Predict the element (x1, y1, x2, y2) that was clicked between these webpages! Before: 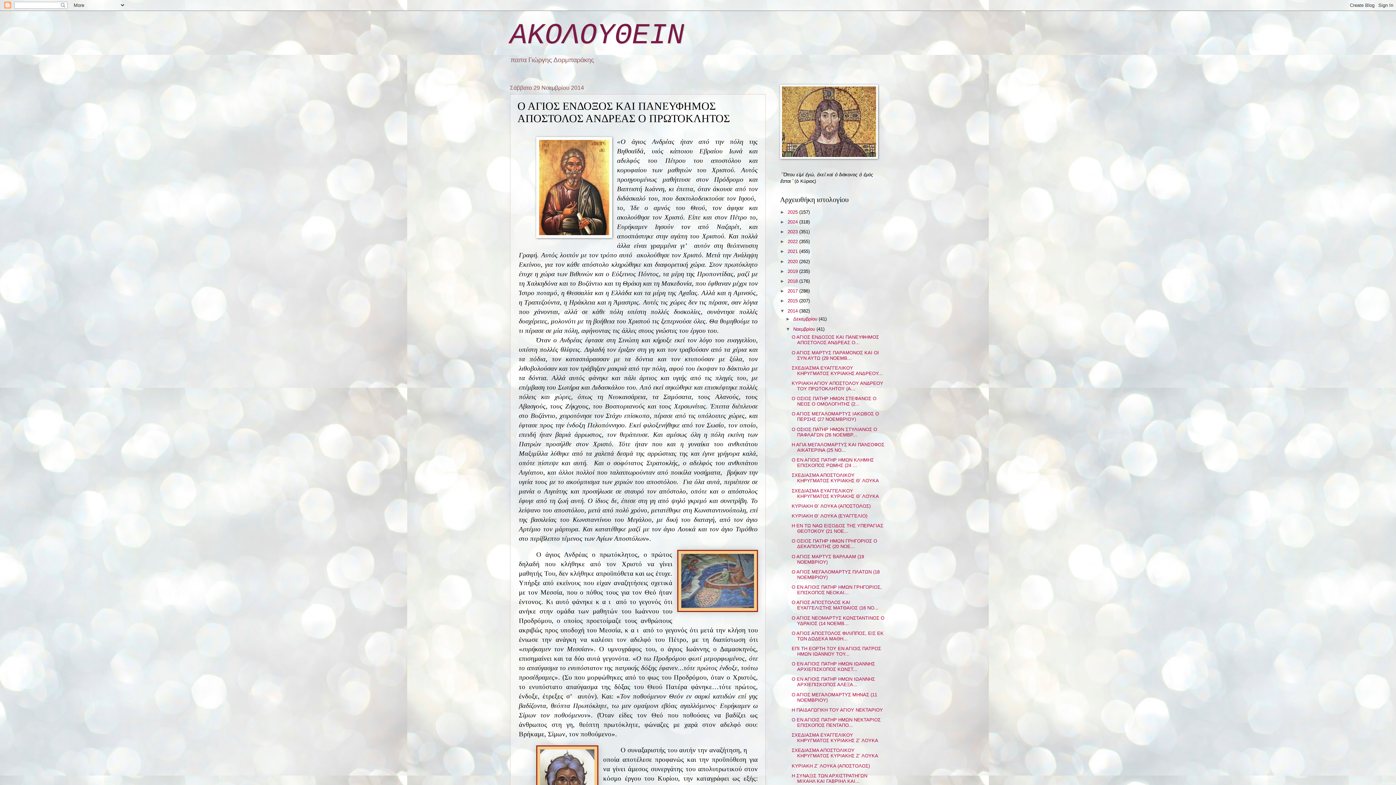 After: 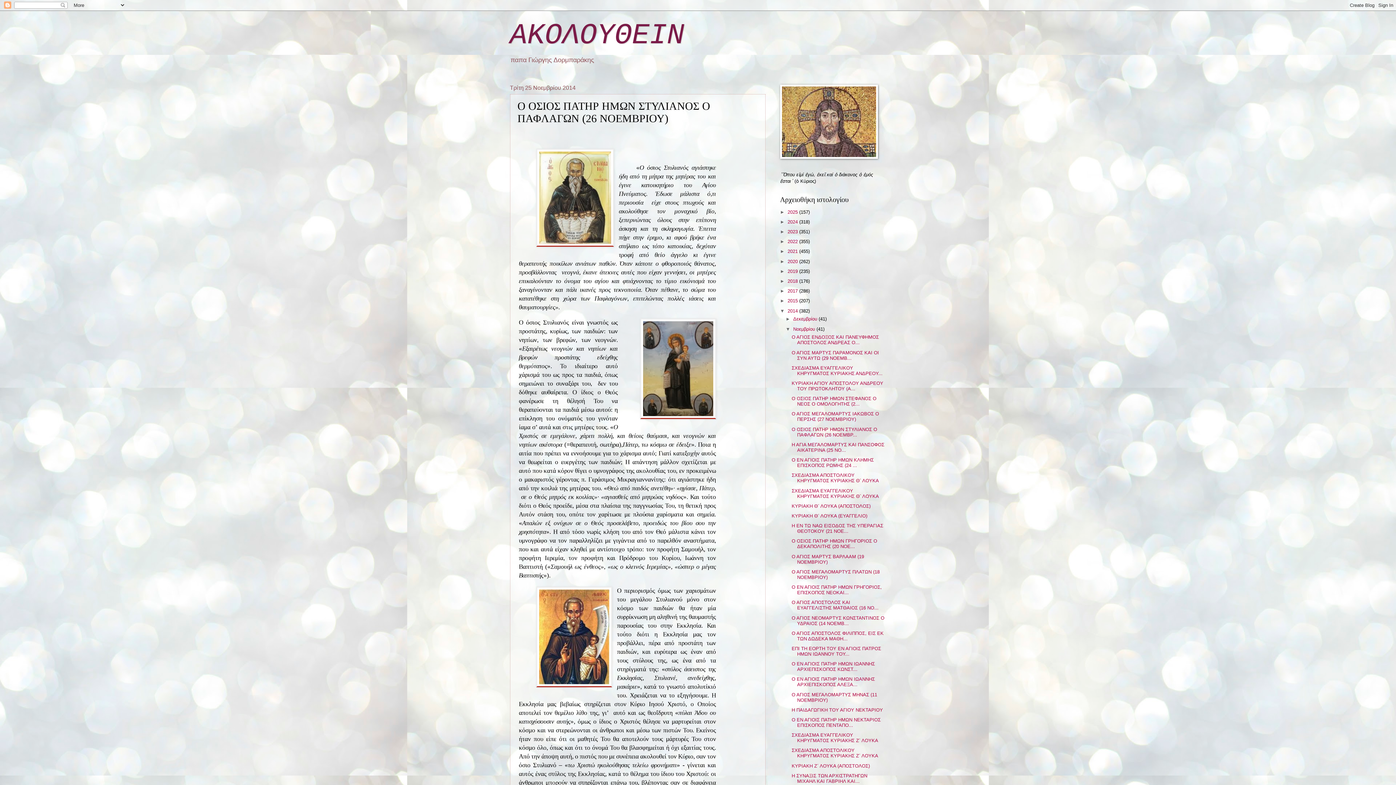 Action: label: Ο ΟΣΙΟΣ ΠΑΤΗΡ ΗΜΩΝ ΣΤΥΛΙΑΝΟΣ Ο ΠΑΦΛΑΓΩΝ (26 ΝΟΕΜΒΡ... bbox: (791, 426, 877, 437)